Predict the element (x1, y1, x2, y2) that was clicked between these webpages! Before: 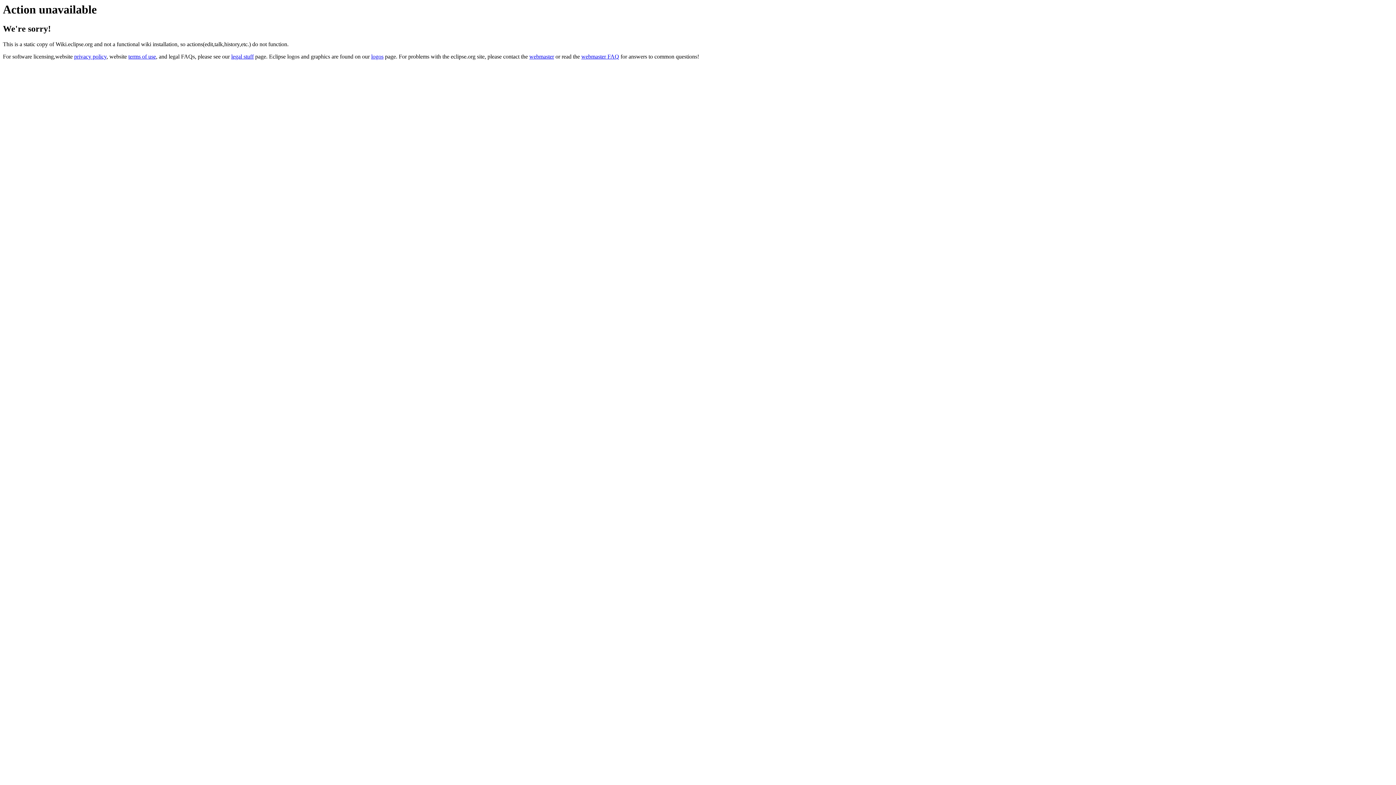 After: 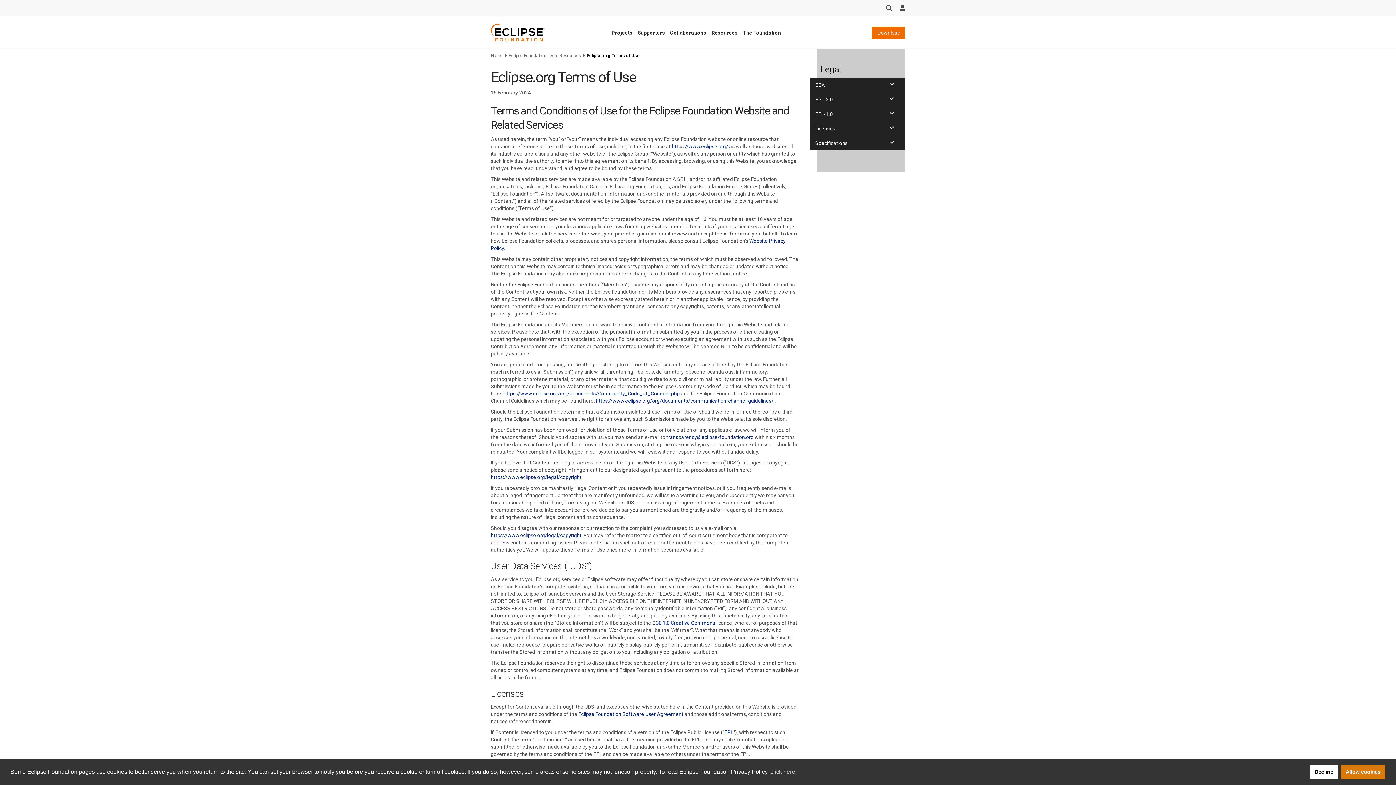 Action: bbox: (128, 53, 156, 59) label: terms of use